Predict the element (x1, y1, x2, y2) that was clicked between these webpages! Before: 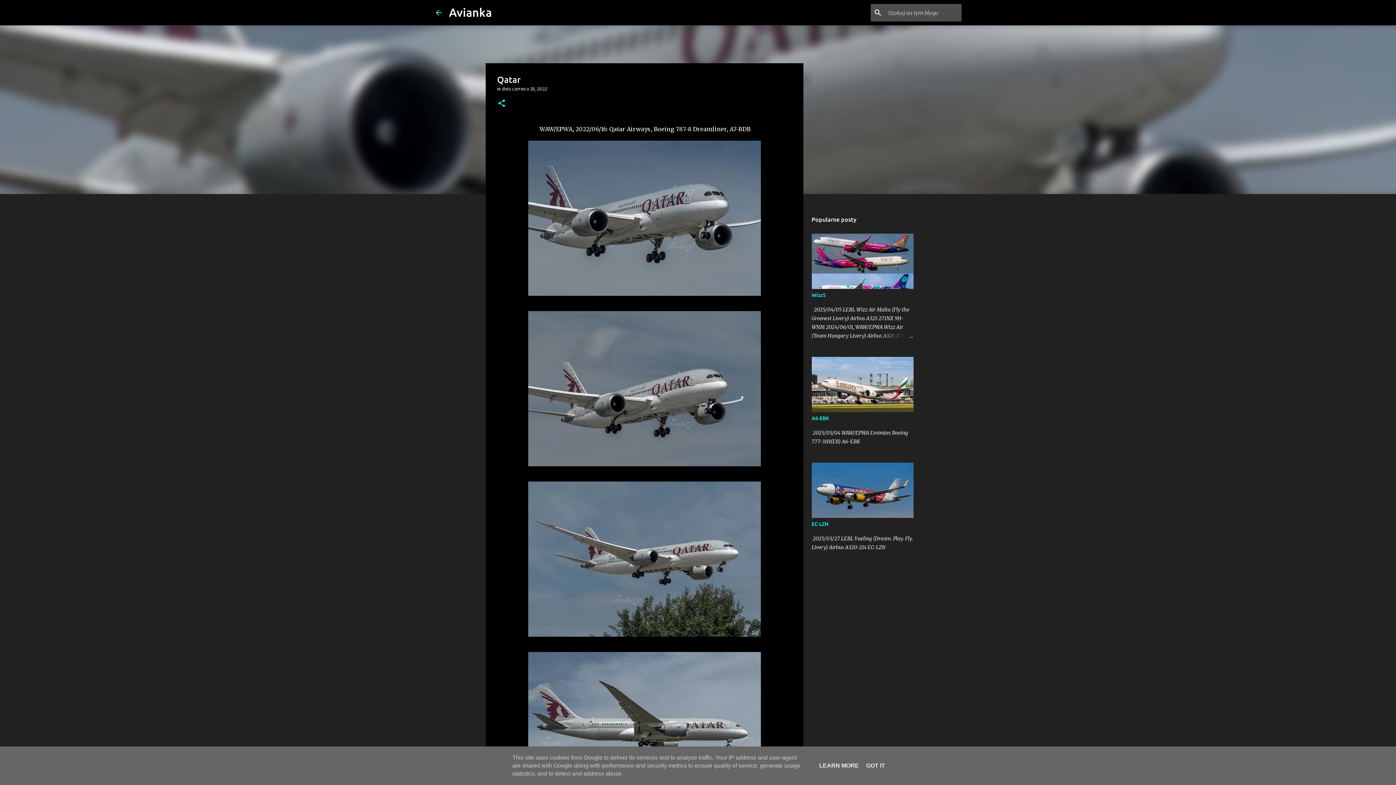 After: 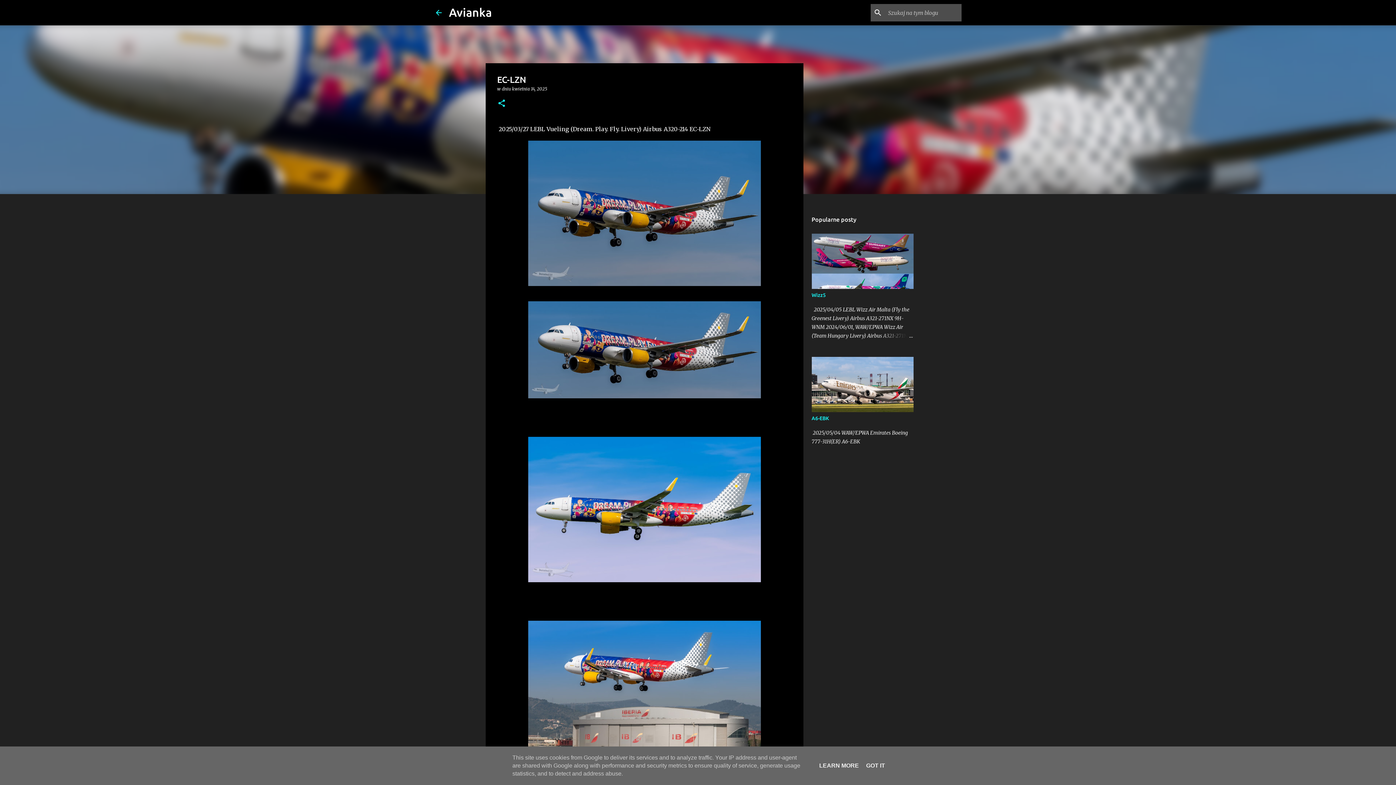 Action: bbox: (811, 521, 828, 527) label: EC-LZN